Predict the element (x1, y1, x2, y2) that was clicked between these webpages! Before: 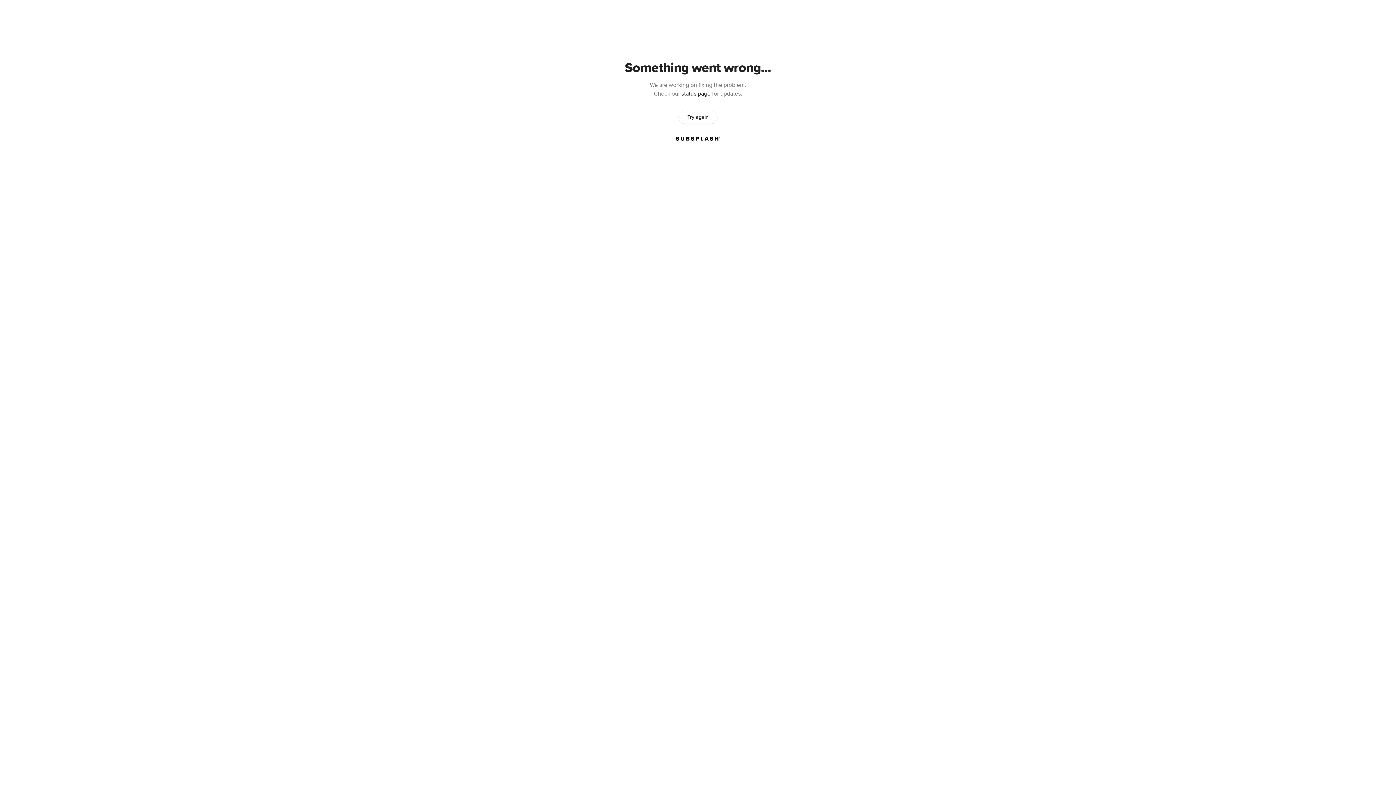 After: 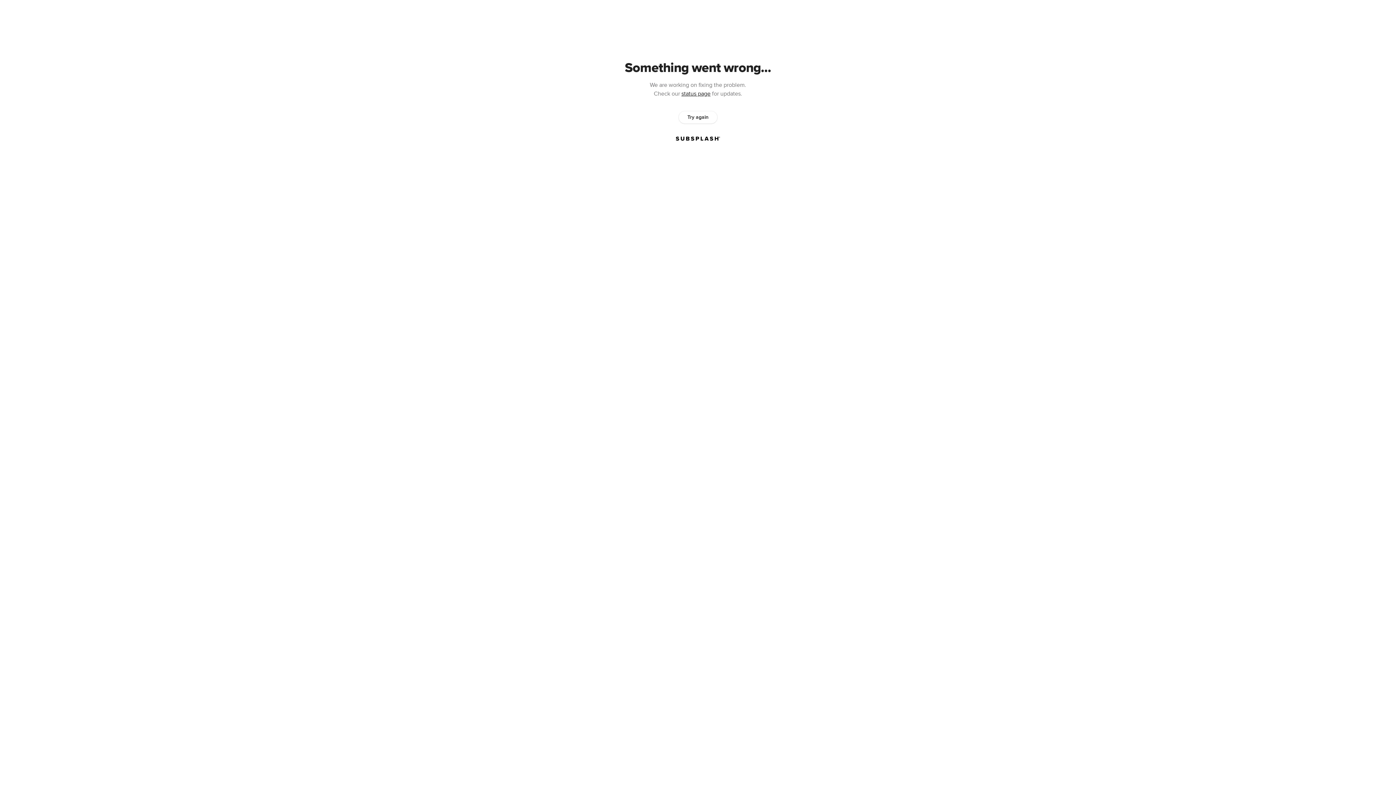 Action: label: Try again bbox: (678, 111, 717, 123)